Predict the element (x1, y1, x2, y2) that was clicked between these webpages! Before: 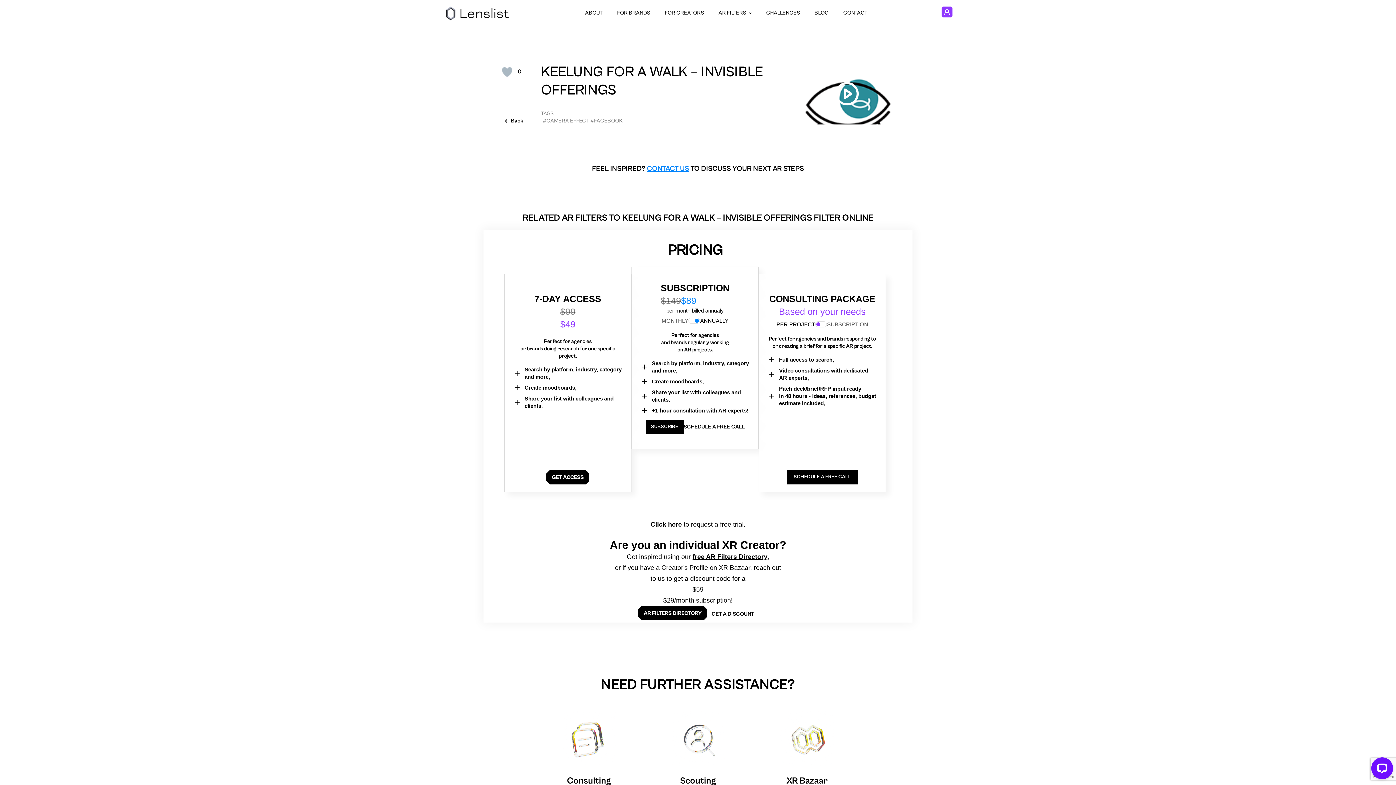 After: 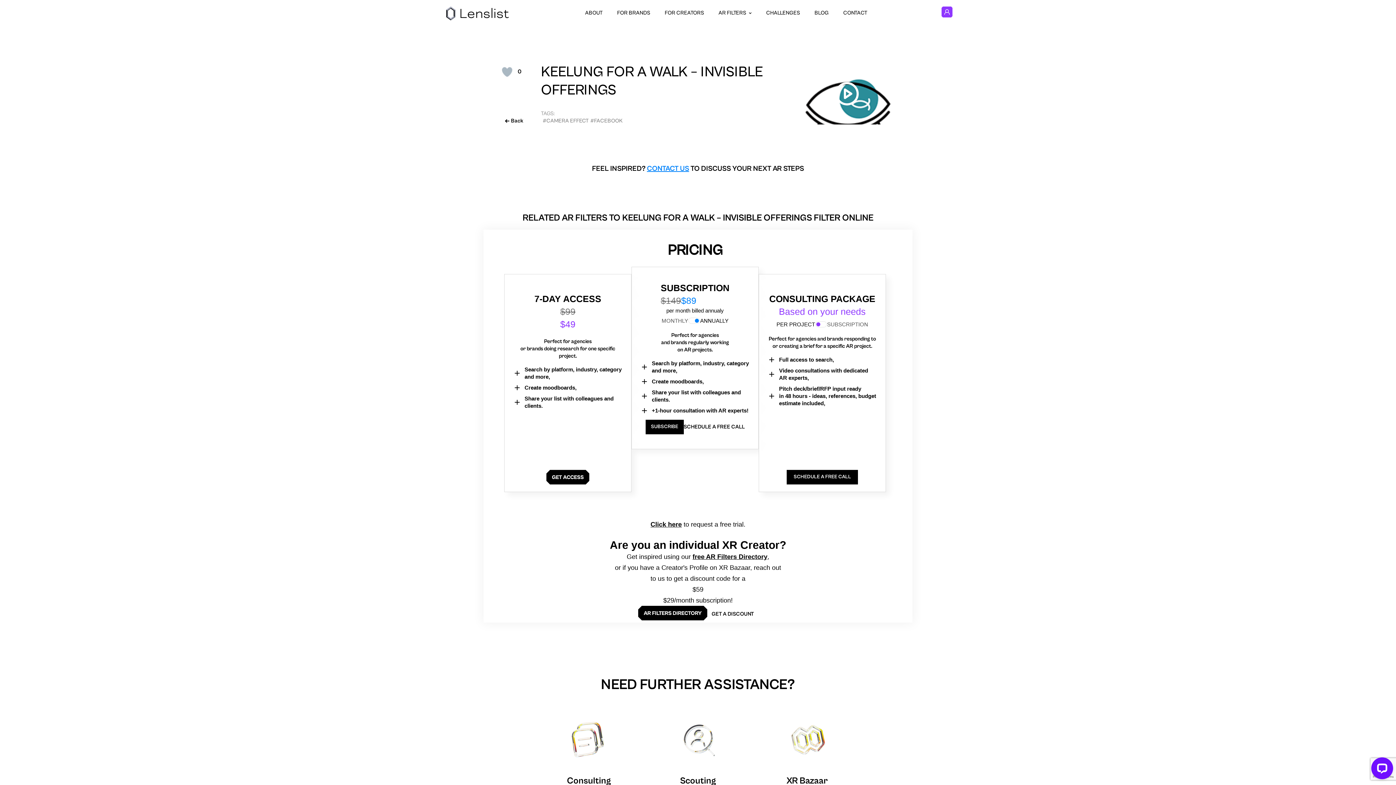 Action: bbox: (786, 470, 858, 484) label: SCHEDULE A FREE CALL